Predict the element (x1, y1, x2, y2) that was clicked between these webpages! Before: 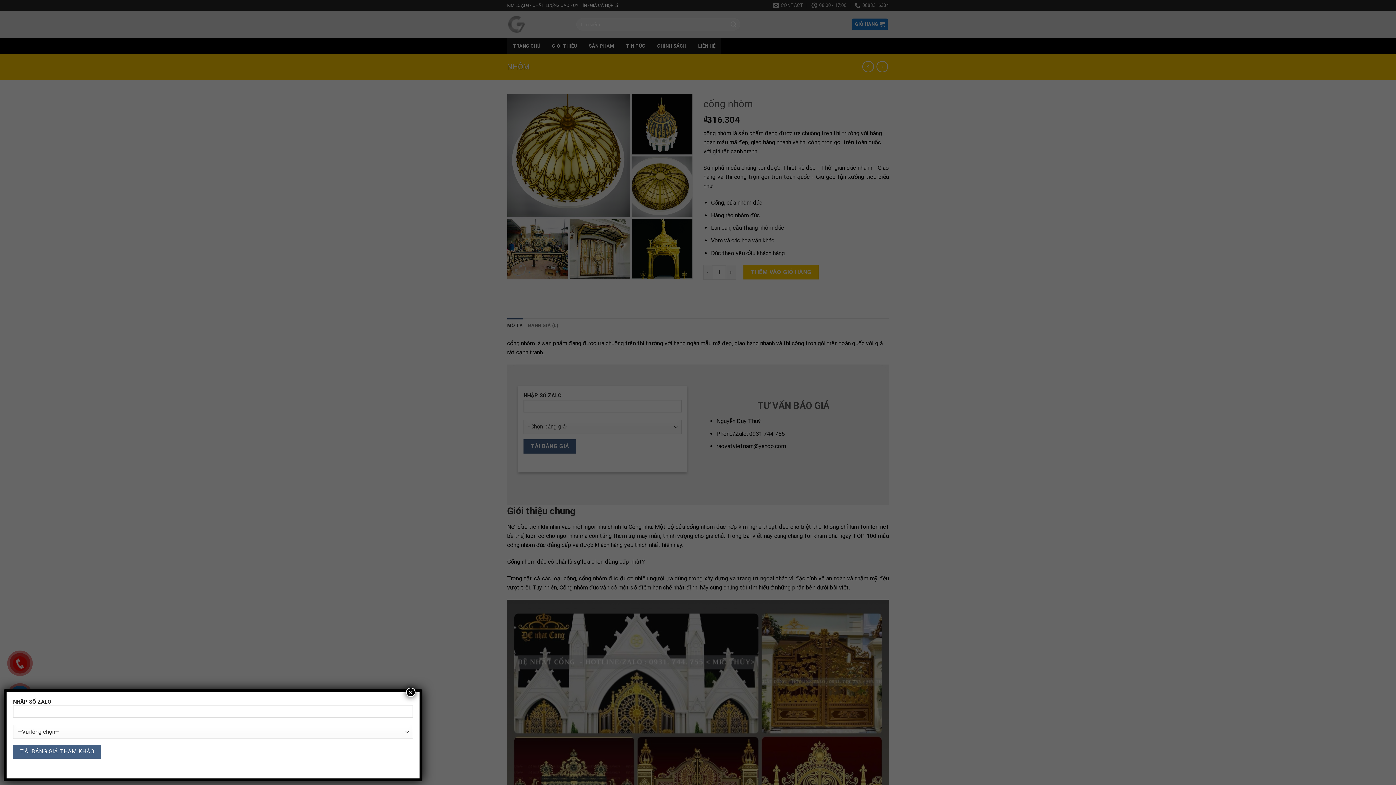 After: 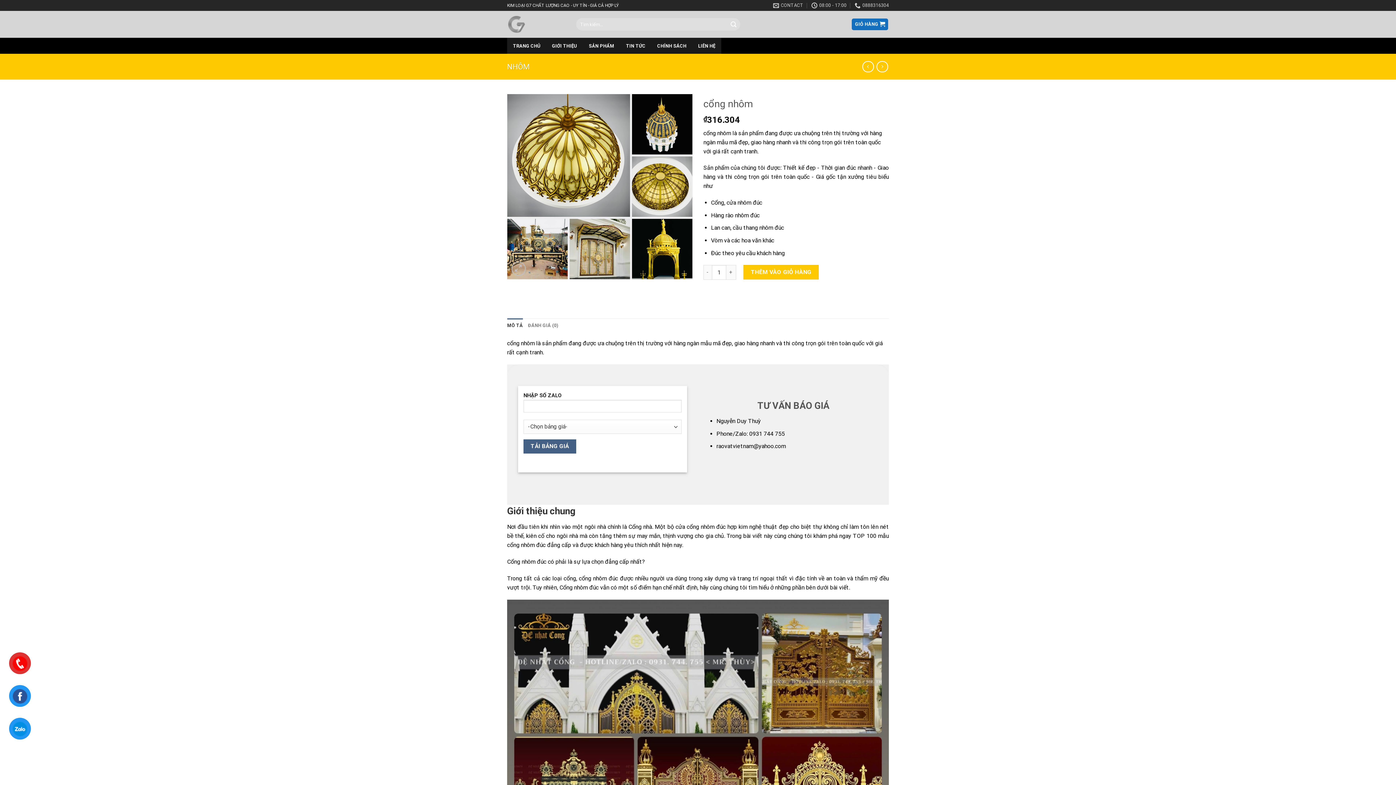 Action: bbox: (406, 687, 415, 697) label: Close